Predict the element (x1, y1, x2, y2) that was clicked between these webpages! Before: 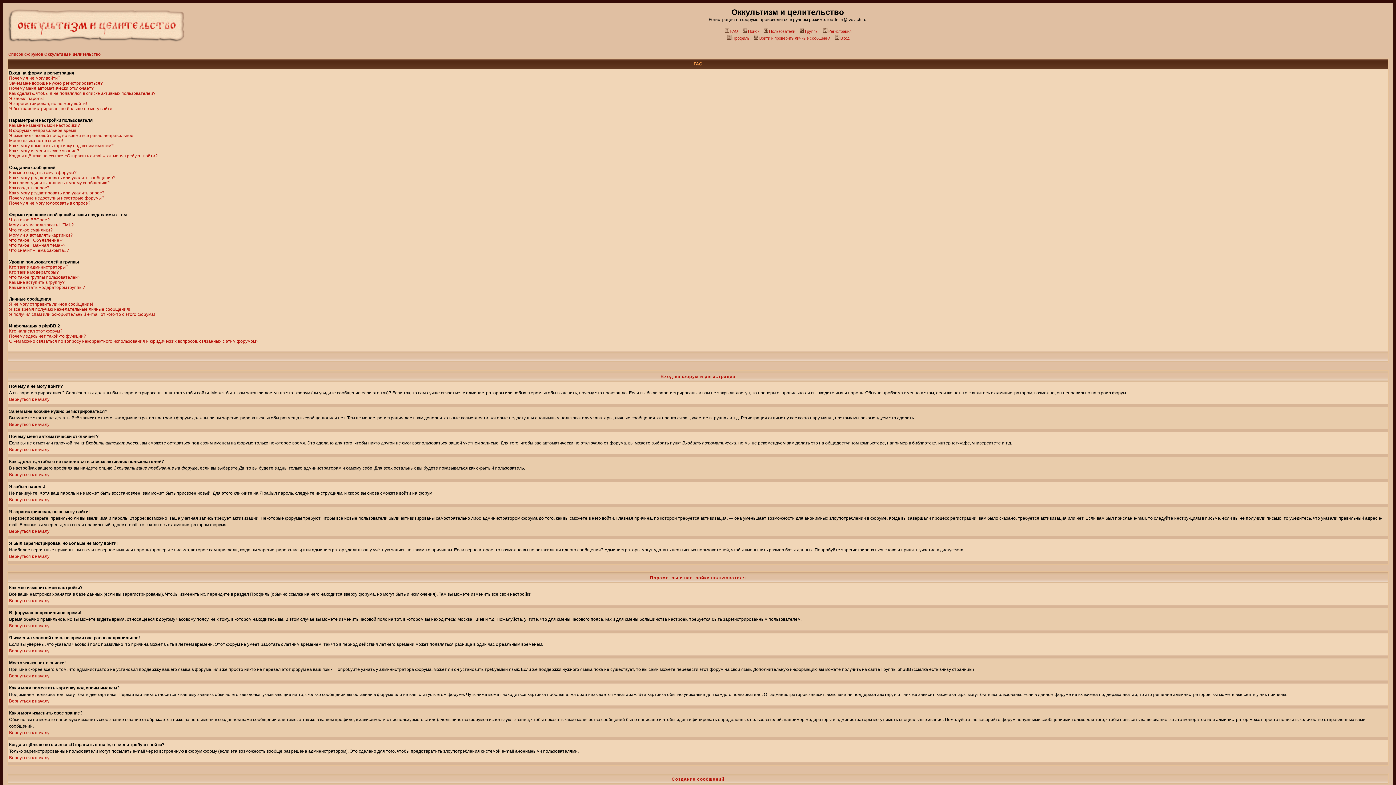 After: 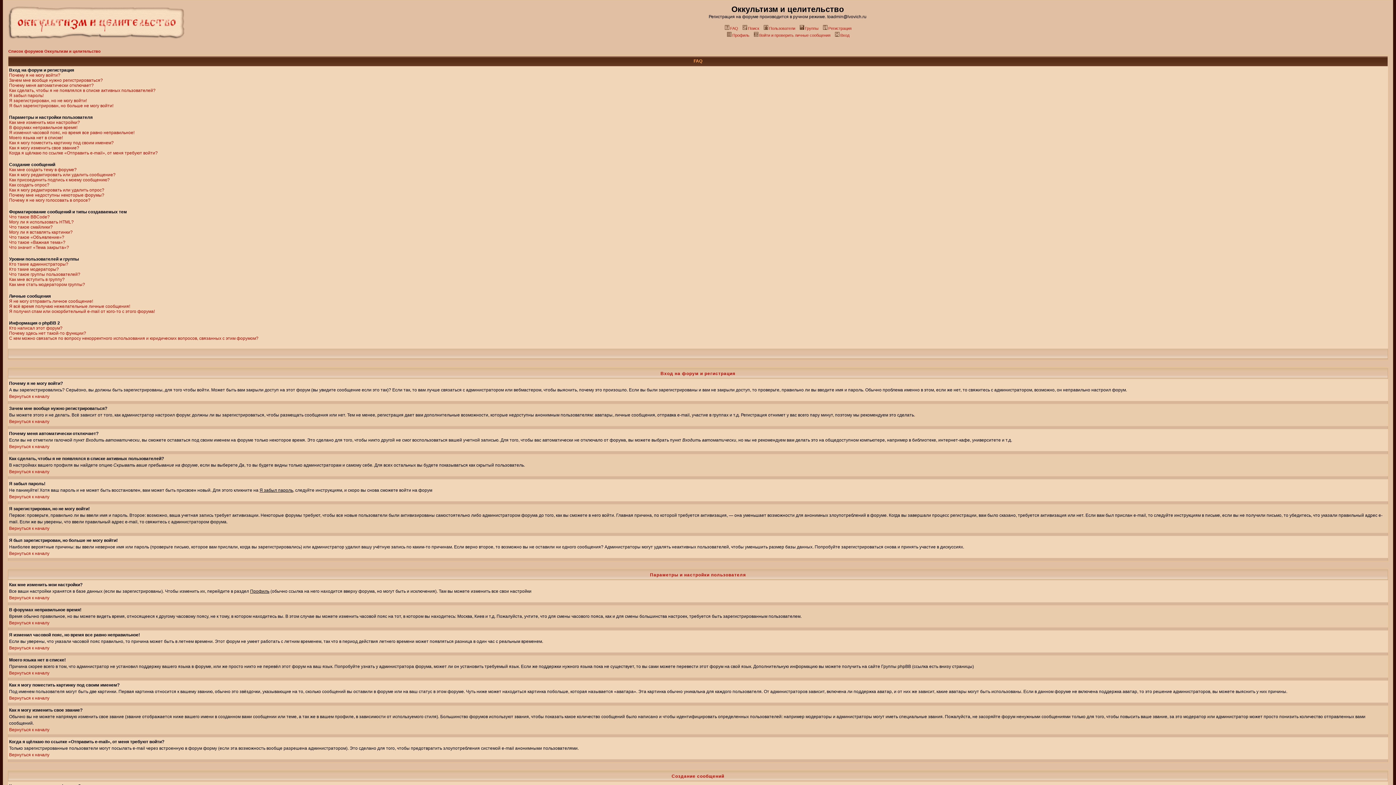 Action: label: Вернуться к началу bbox: (9, 755, 49, 760)